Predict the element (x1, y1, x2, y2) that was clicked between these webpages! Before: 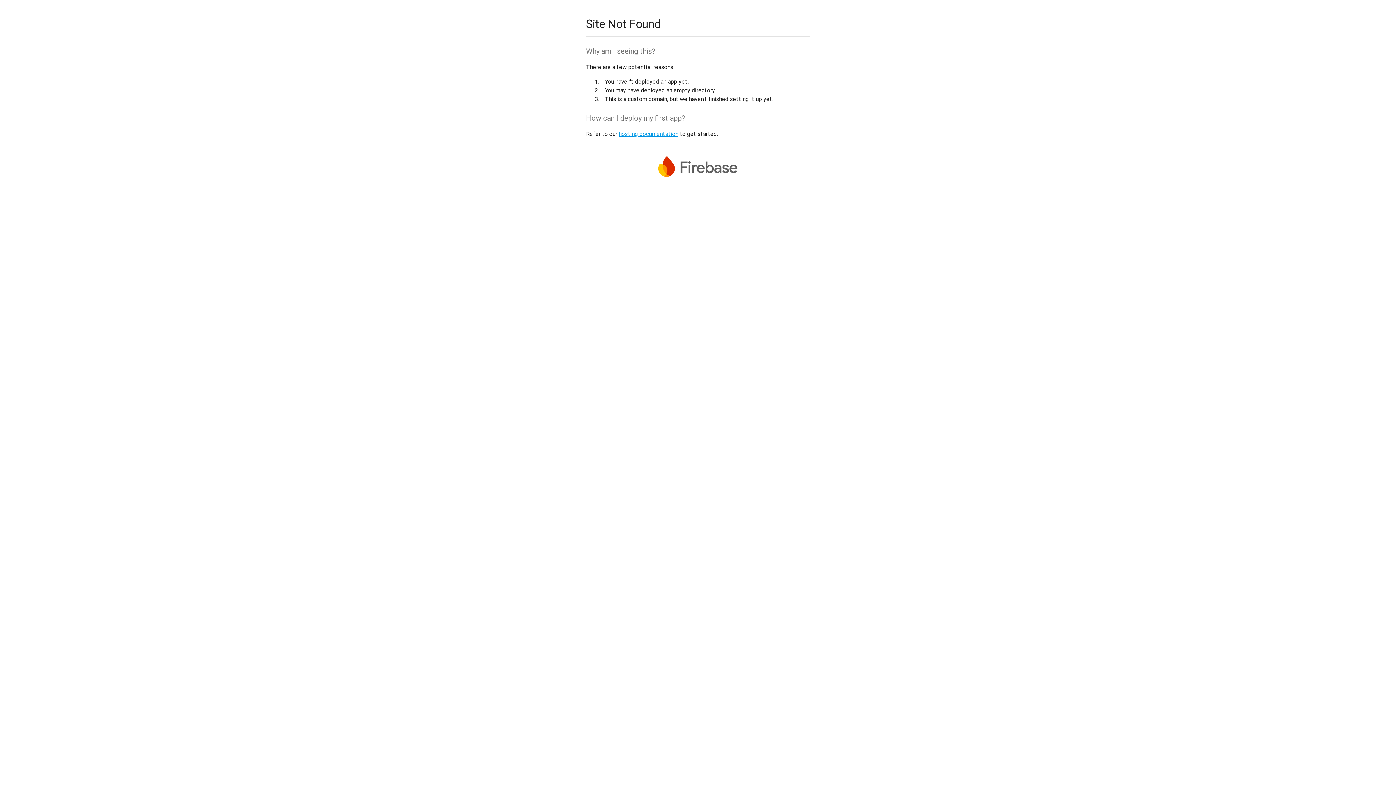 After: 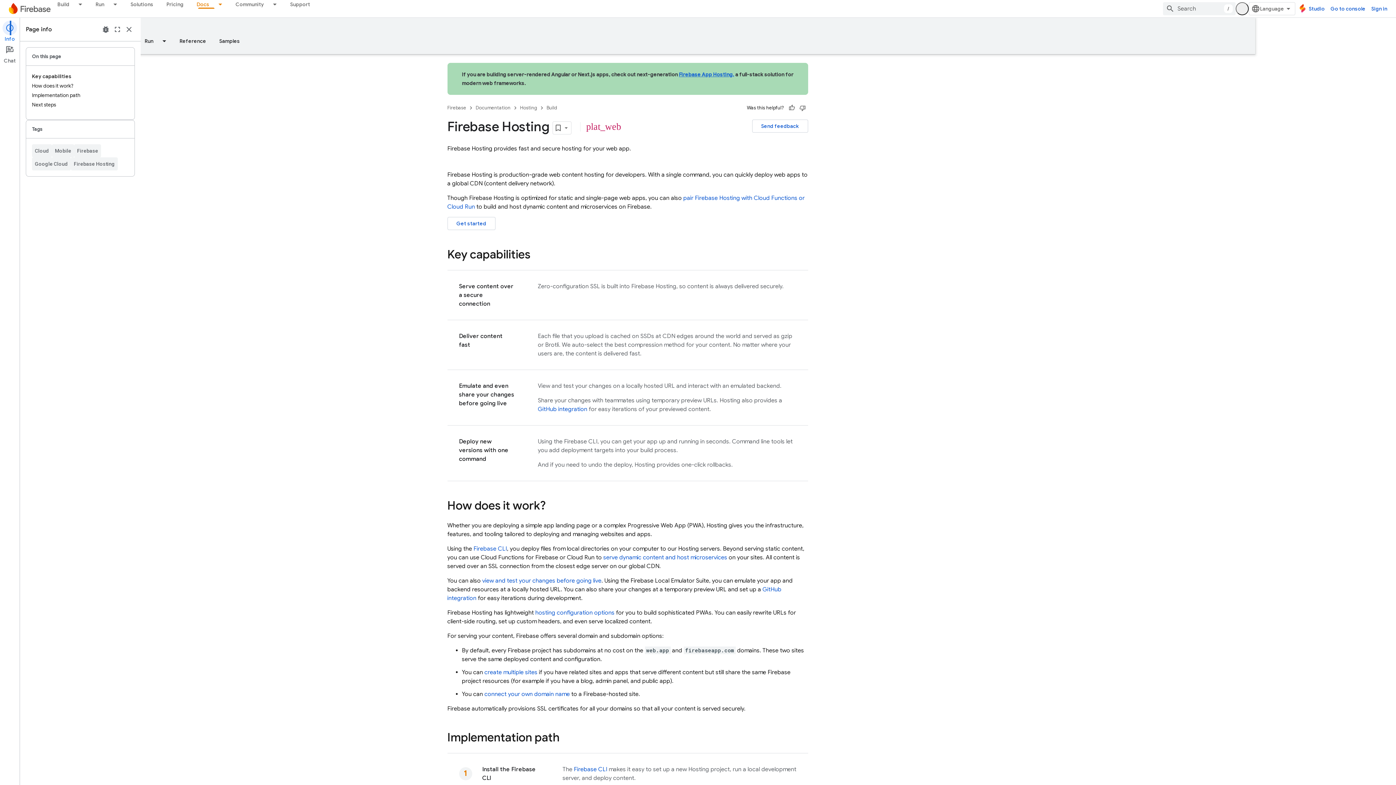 Action: label: hosting documentation bbox: (618, 130, 678, 137)